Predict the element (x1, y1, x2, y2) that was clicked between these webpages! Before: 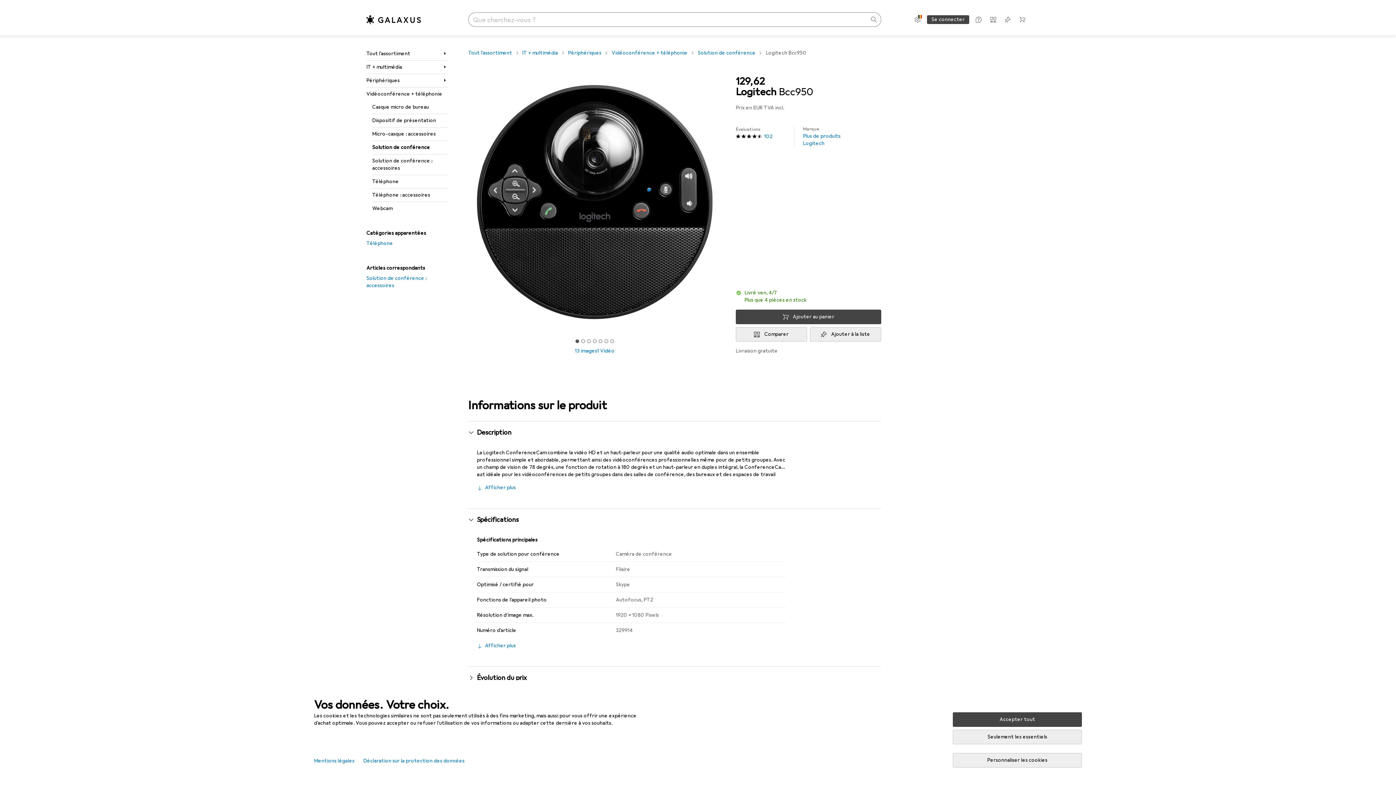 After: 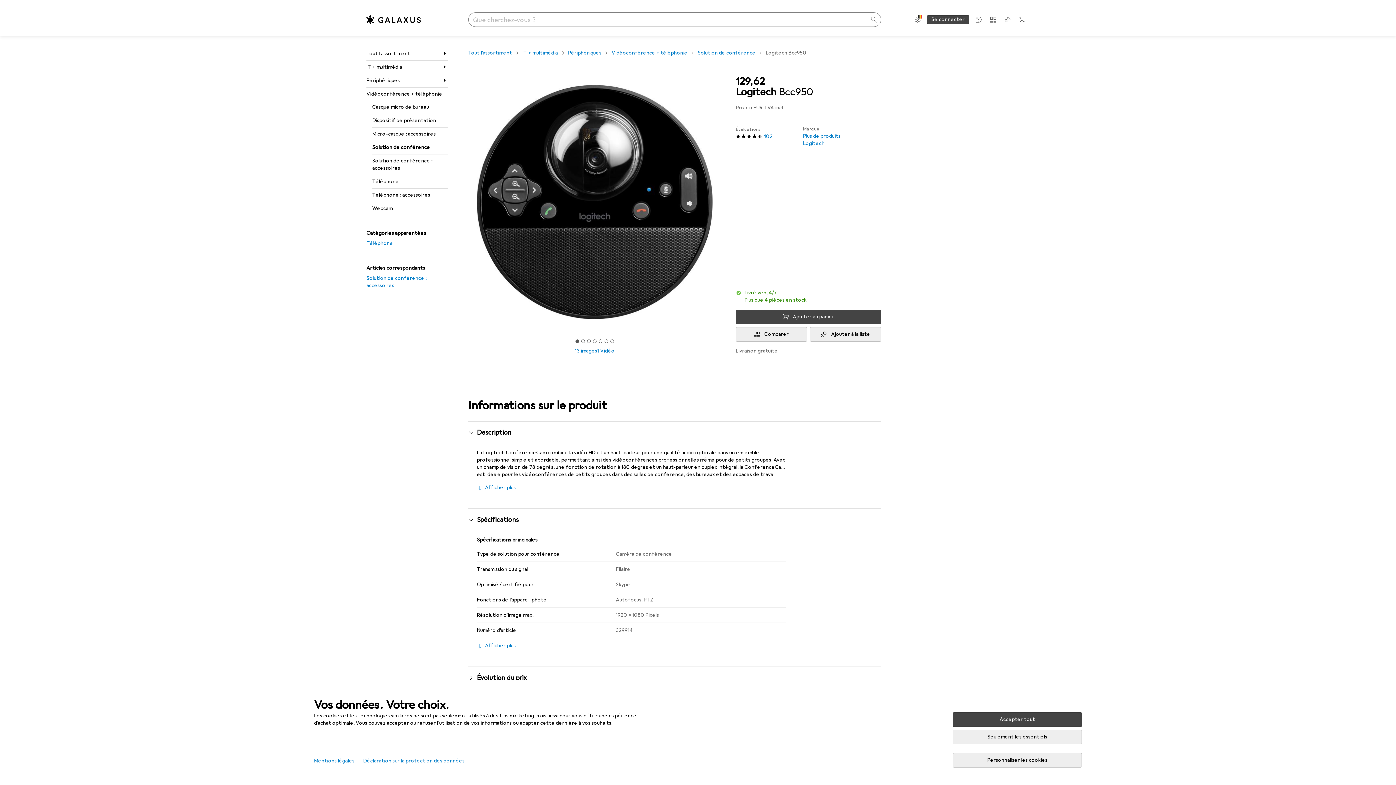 Action: bbox: (598, 339, 602, 343) label: Got to carousel page 5